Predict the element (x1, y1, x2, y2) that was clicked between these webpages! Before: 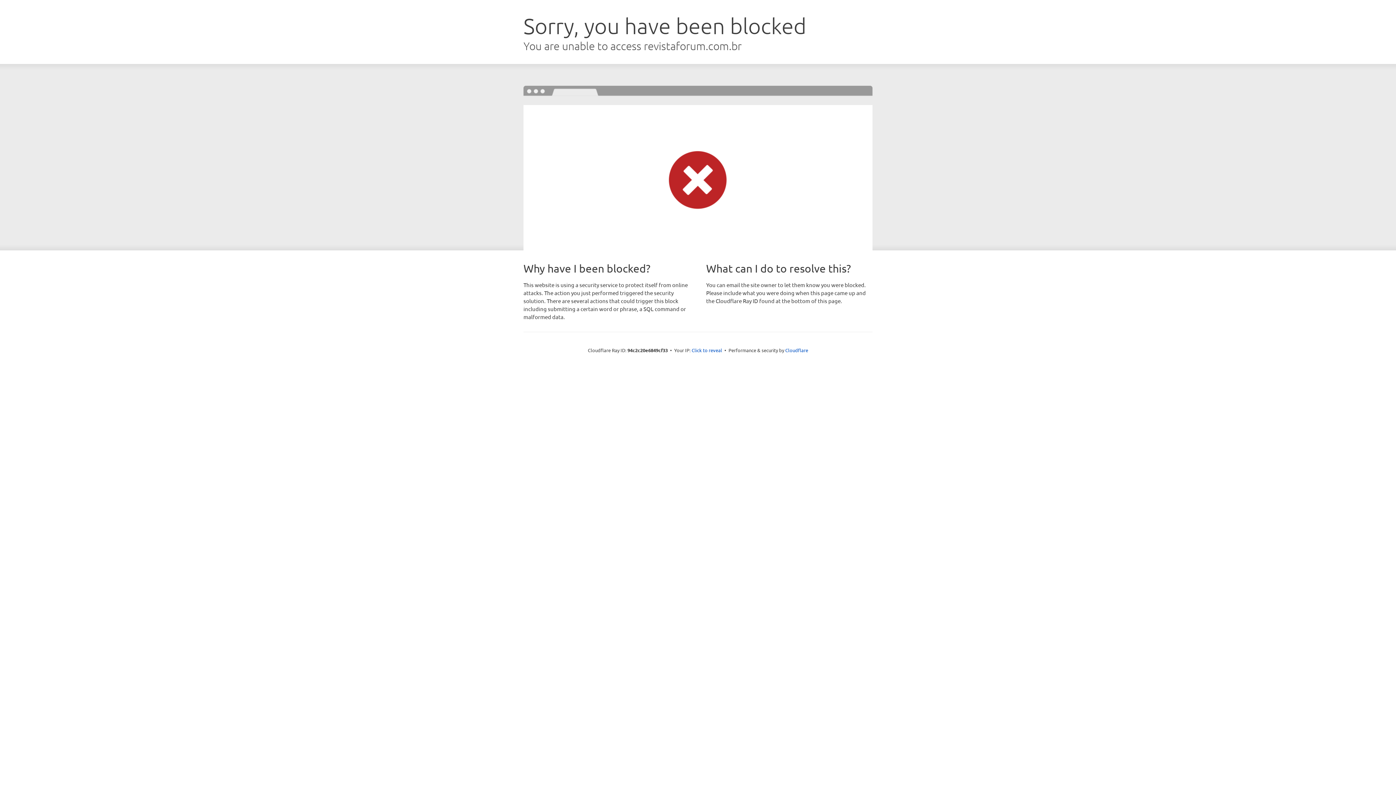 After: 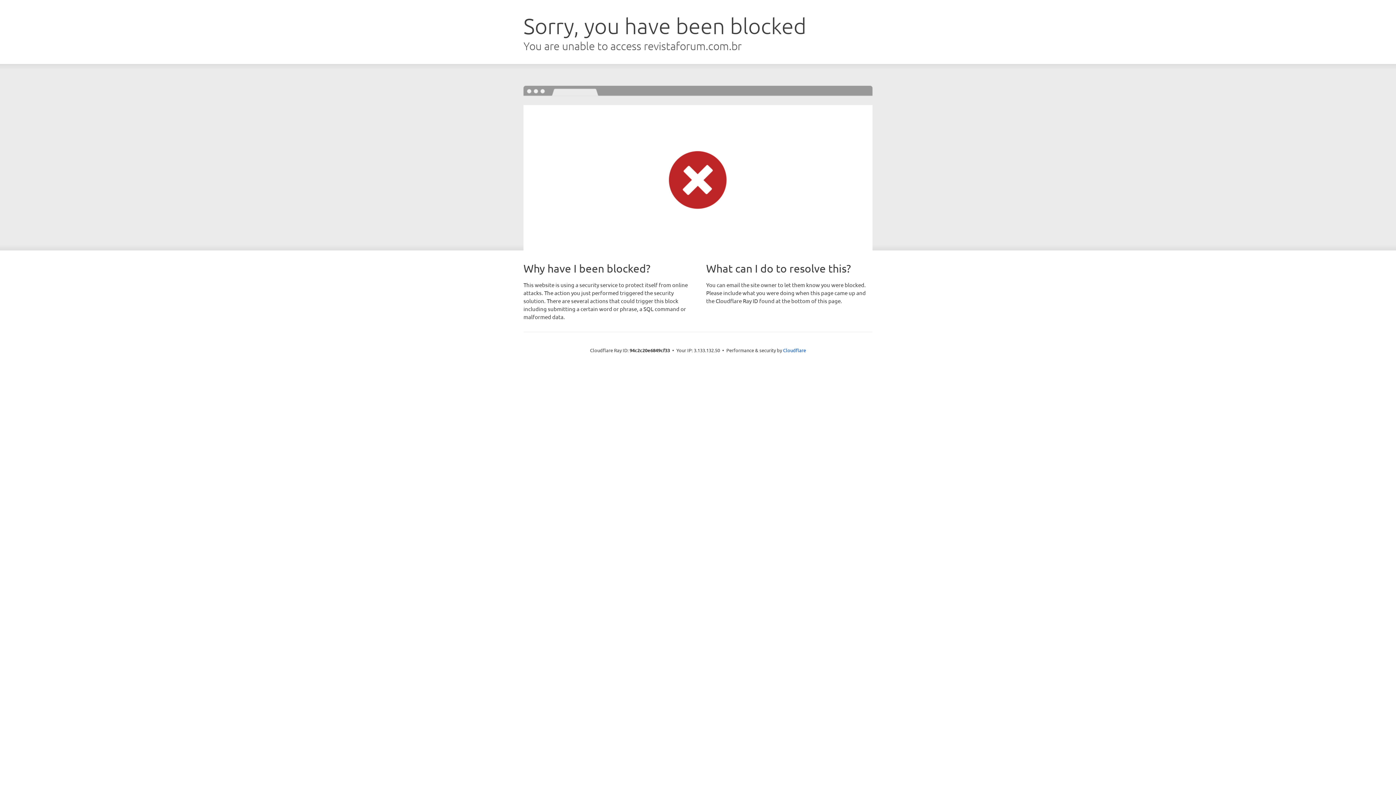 Action: bbox: (691, 346, 722, 353) label: Click to reveal